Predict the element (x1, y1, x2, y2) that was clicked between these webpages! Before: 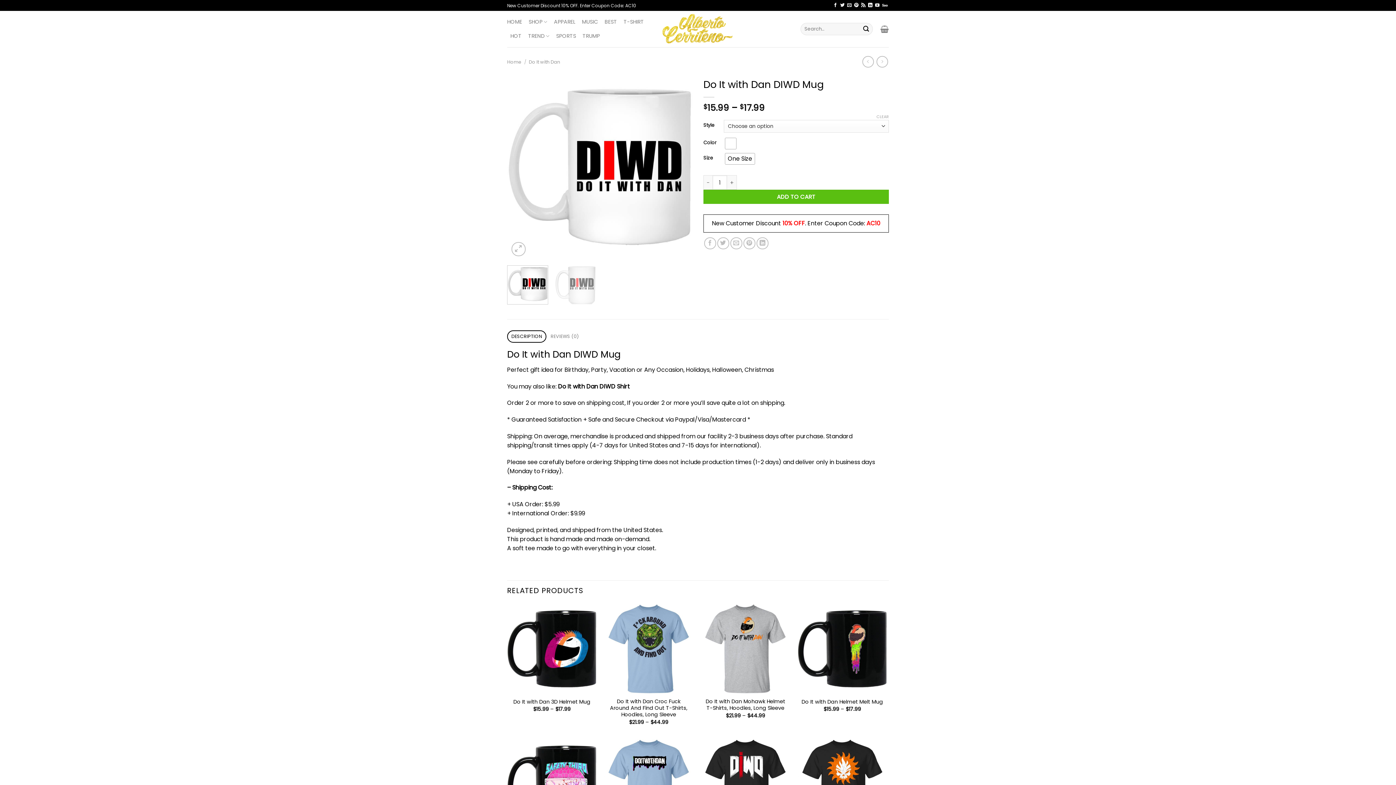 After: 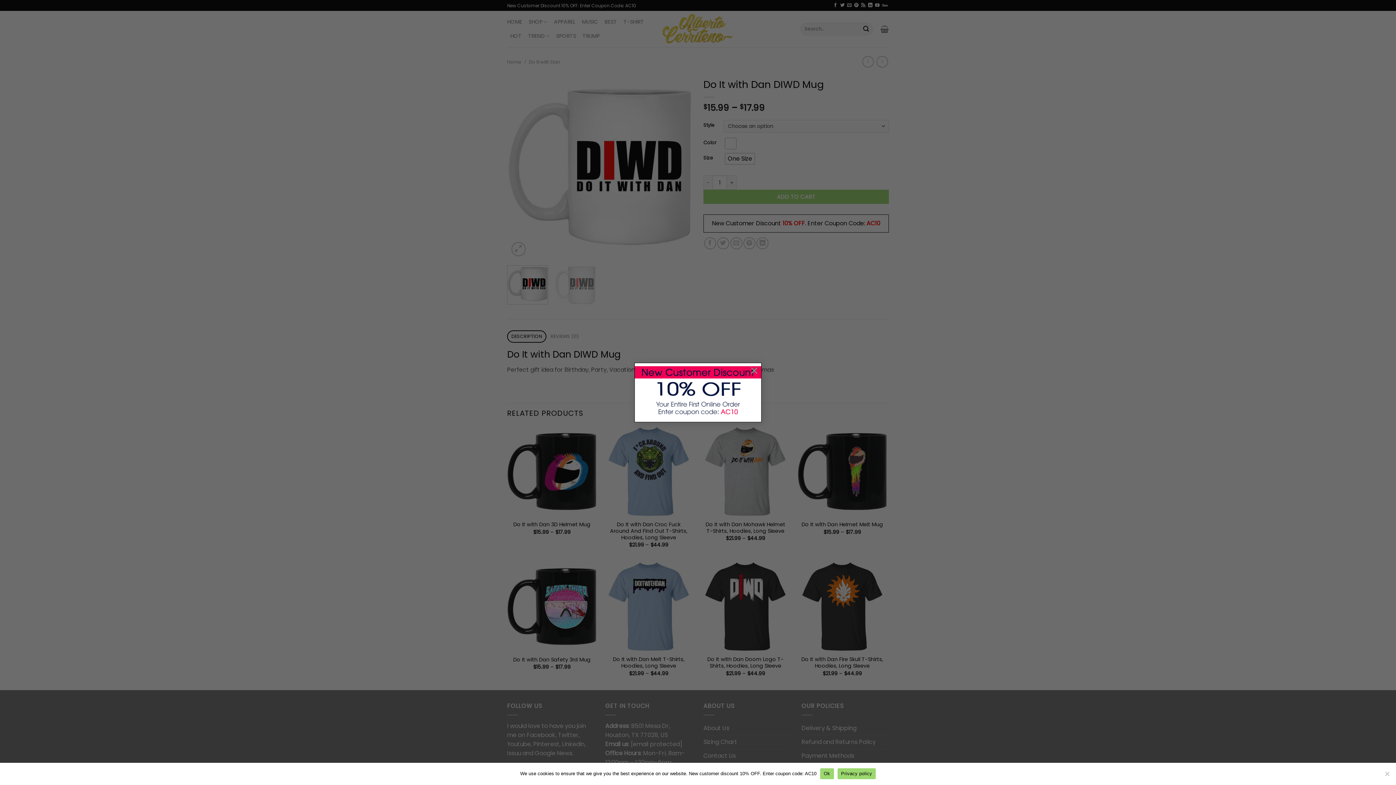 Action: label: Pin on Pinterest bbox: (743, 237, 755, 249)